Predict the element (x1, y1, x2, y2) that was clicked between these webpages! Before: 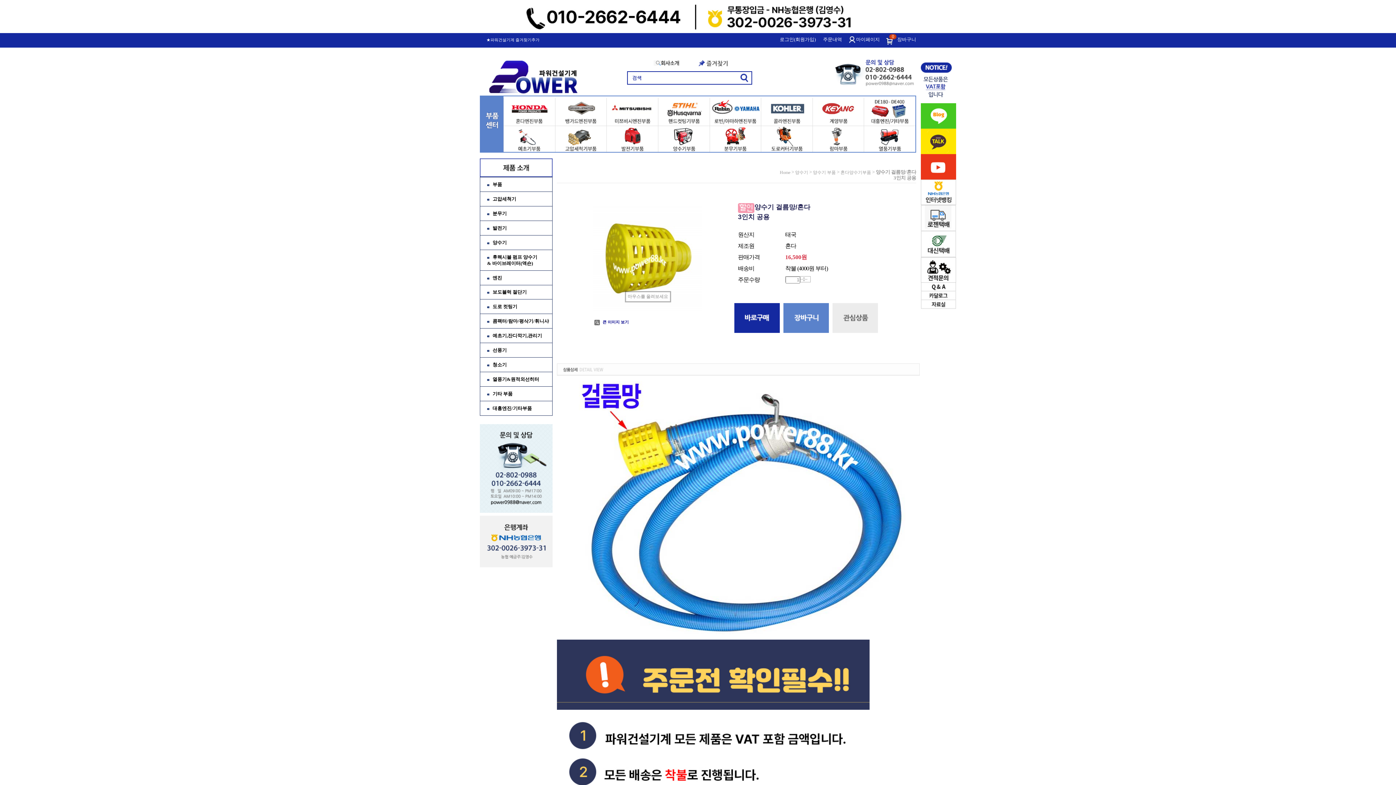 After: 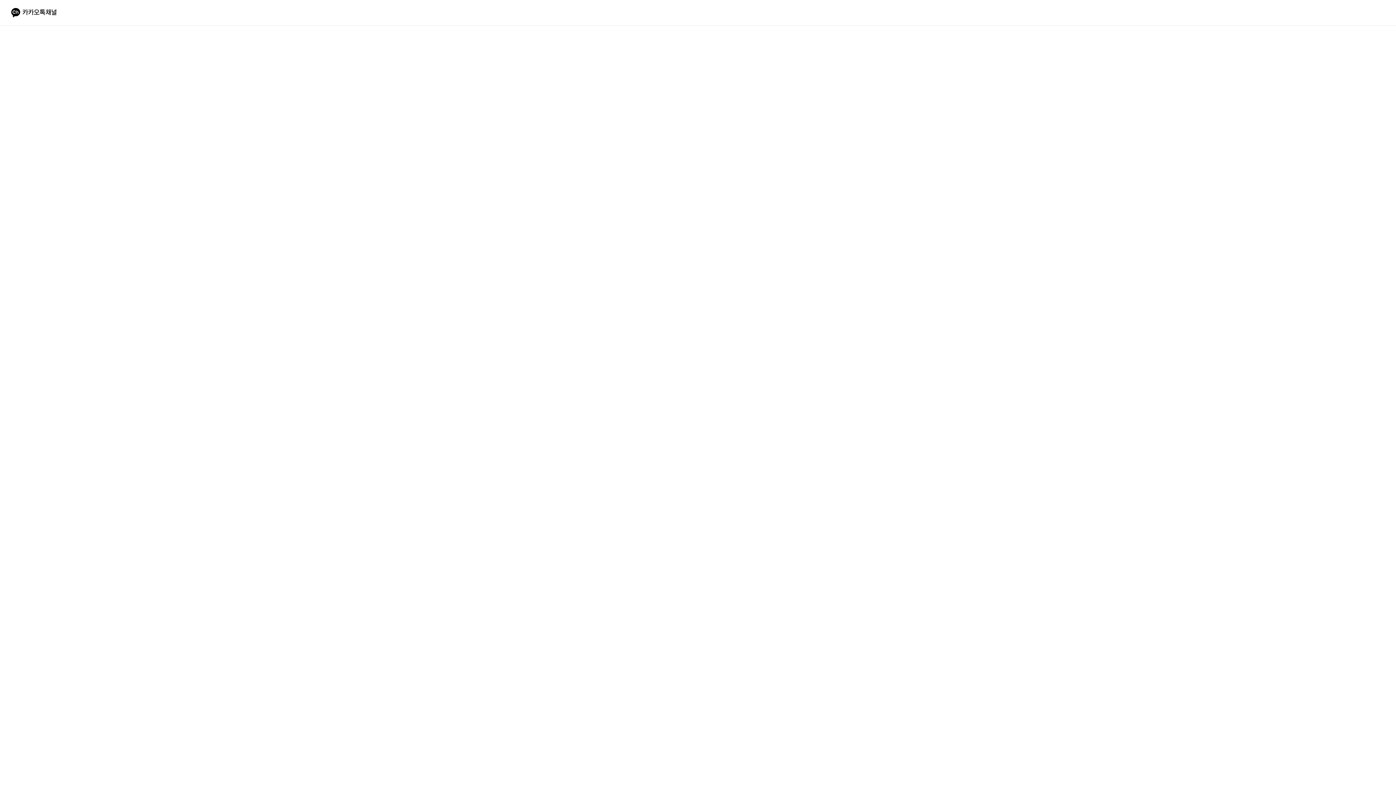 Action: bbox: (921, 129, 956, 134)